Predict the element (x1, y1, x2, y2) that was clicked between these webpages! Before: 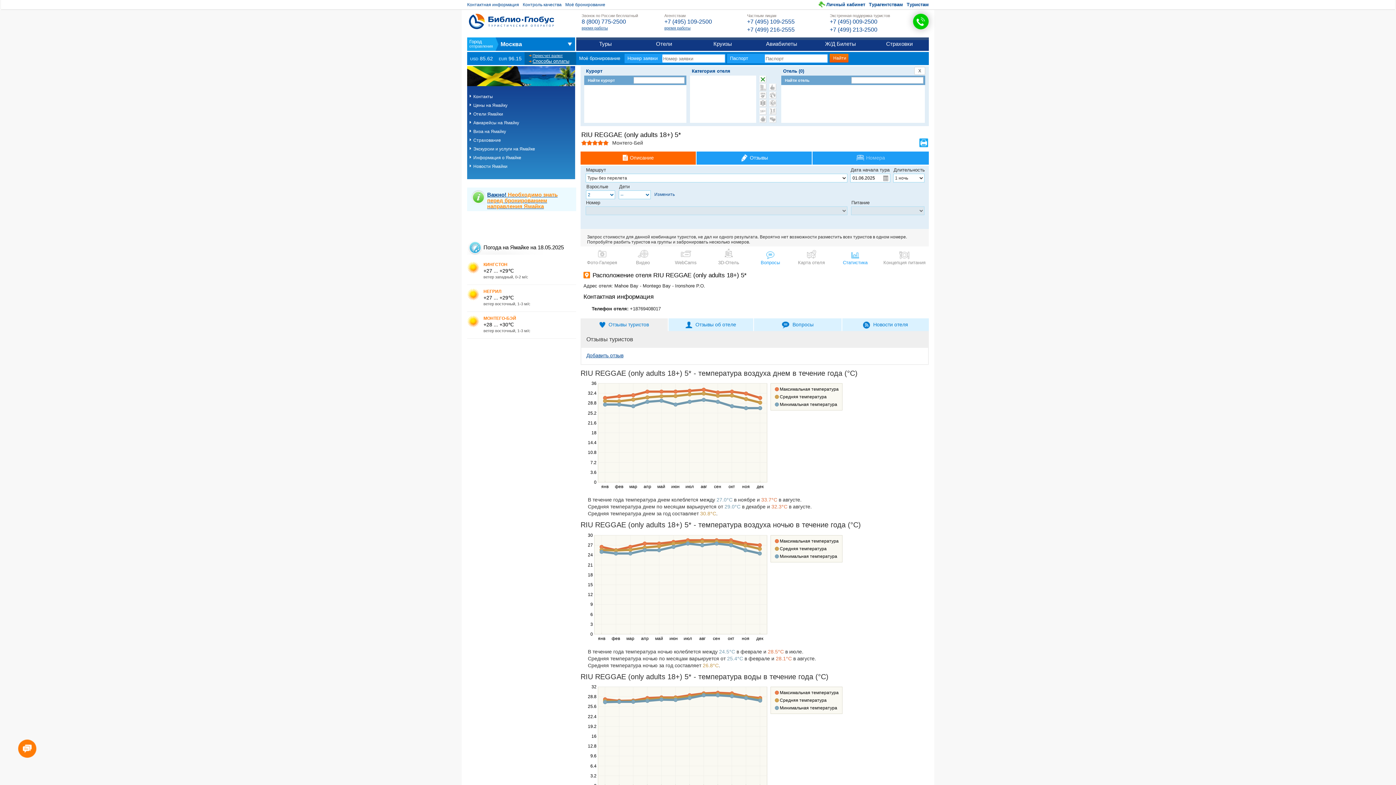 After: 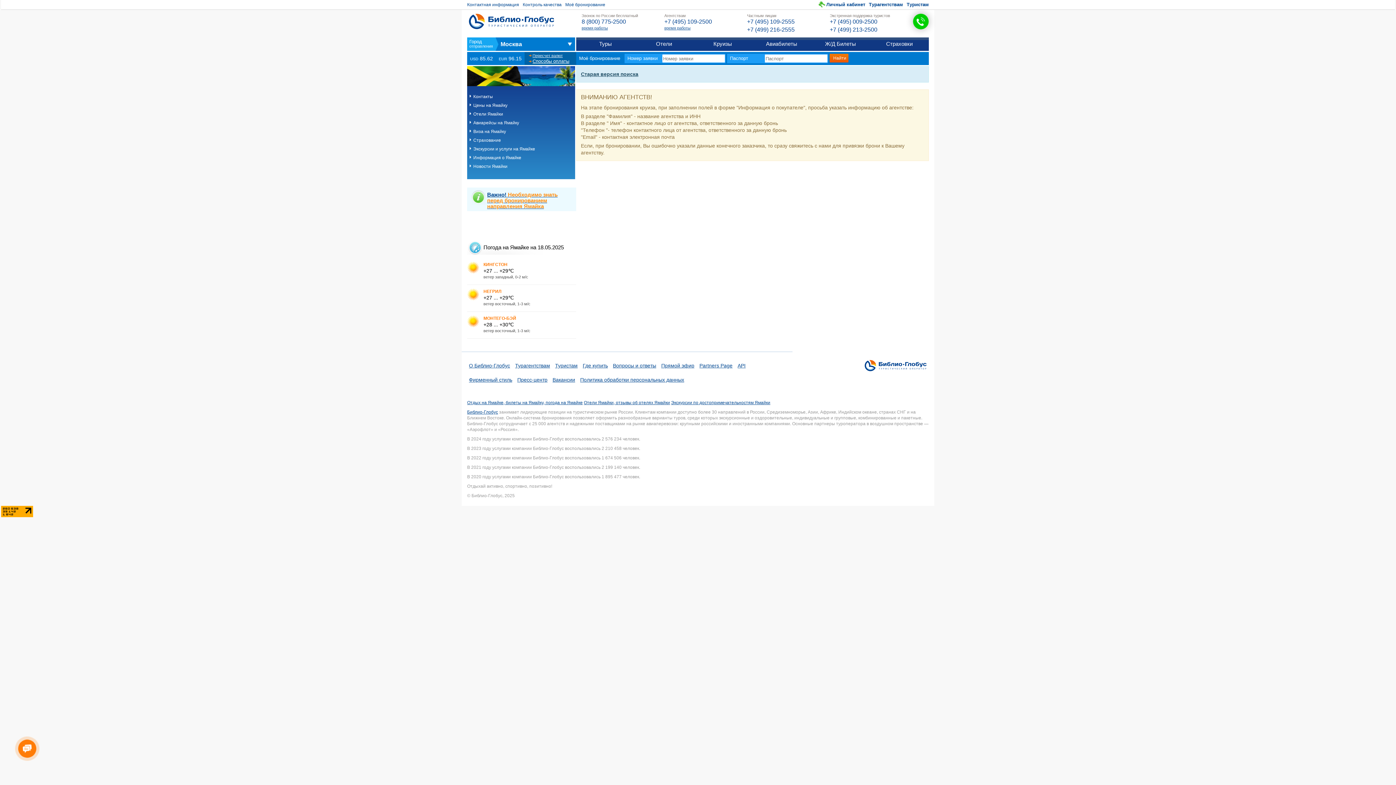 Action: label: Круизы bbox: (693, 37, 752, 50)